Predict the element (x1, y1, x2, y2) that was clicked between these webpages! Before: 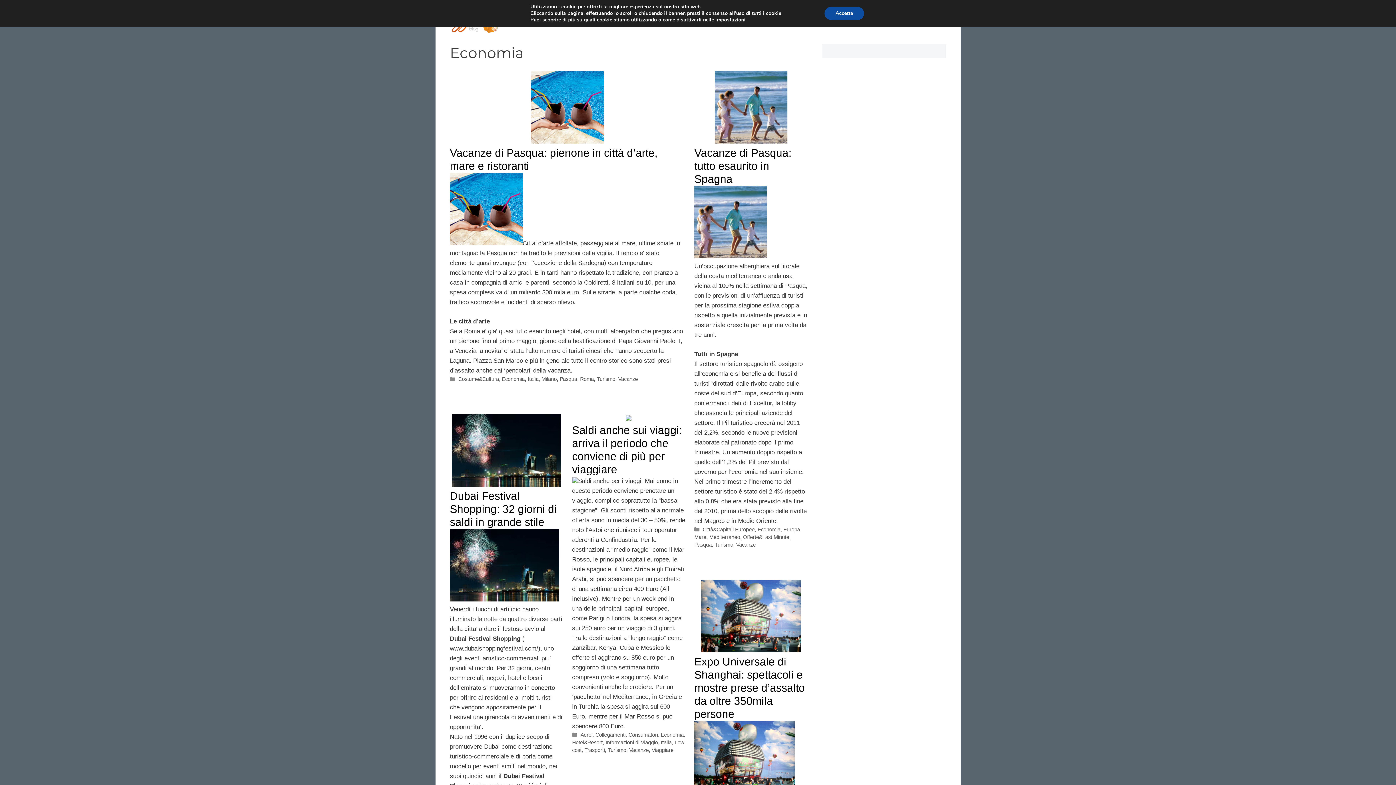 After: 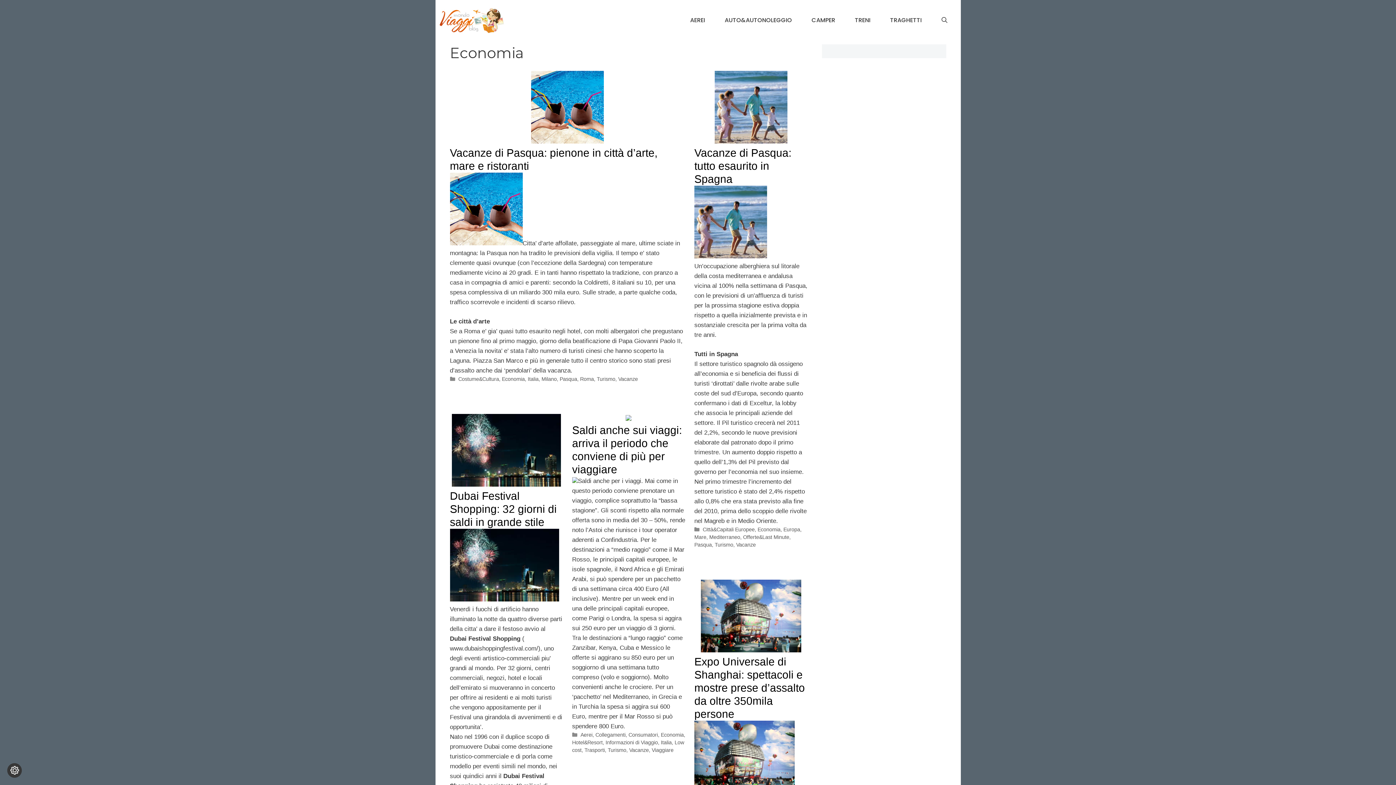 Action: bbox: (824, 6, 864, 20) label: Accetta